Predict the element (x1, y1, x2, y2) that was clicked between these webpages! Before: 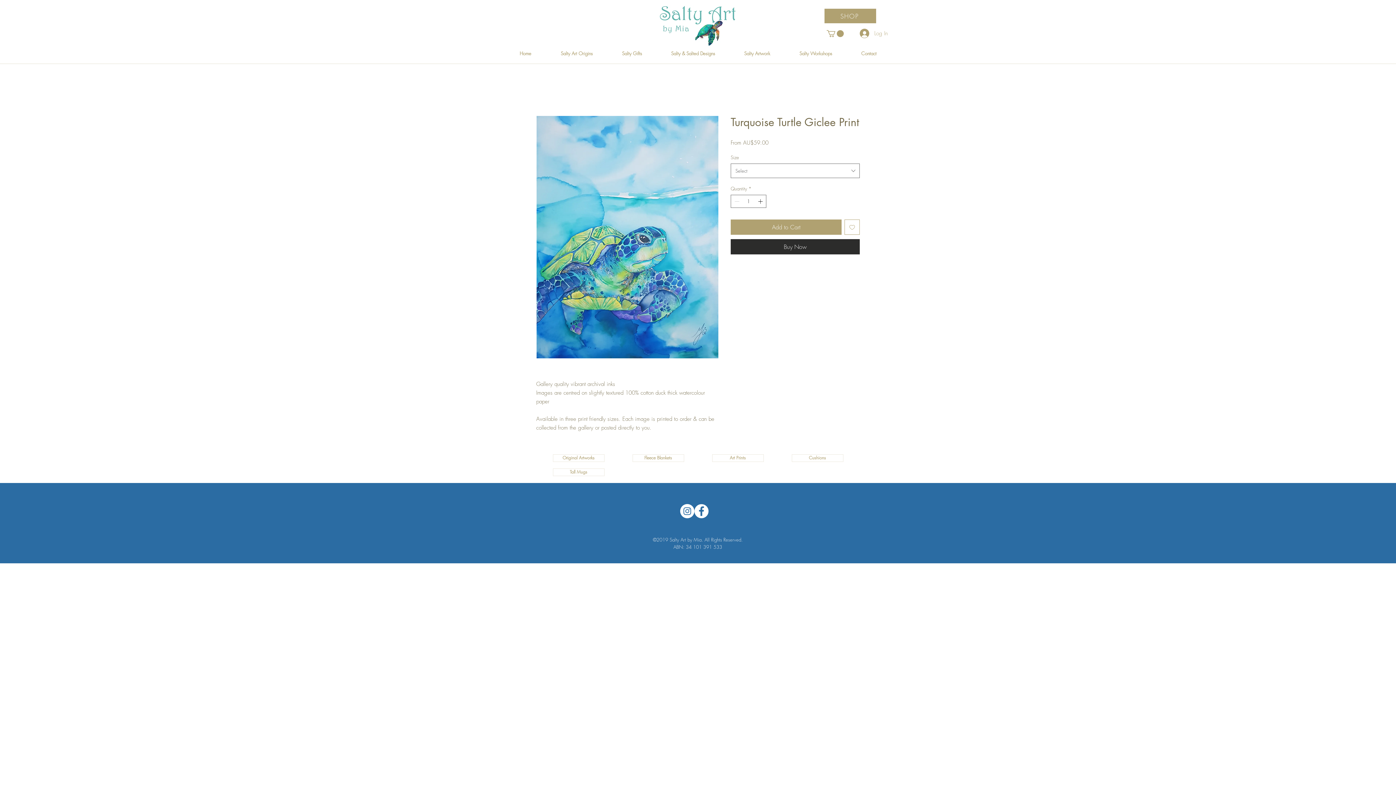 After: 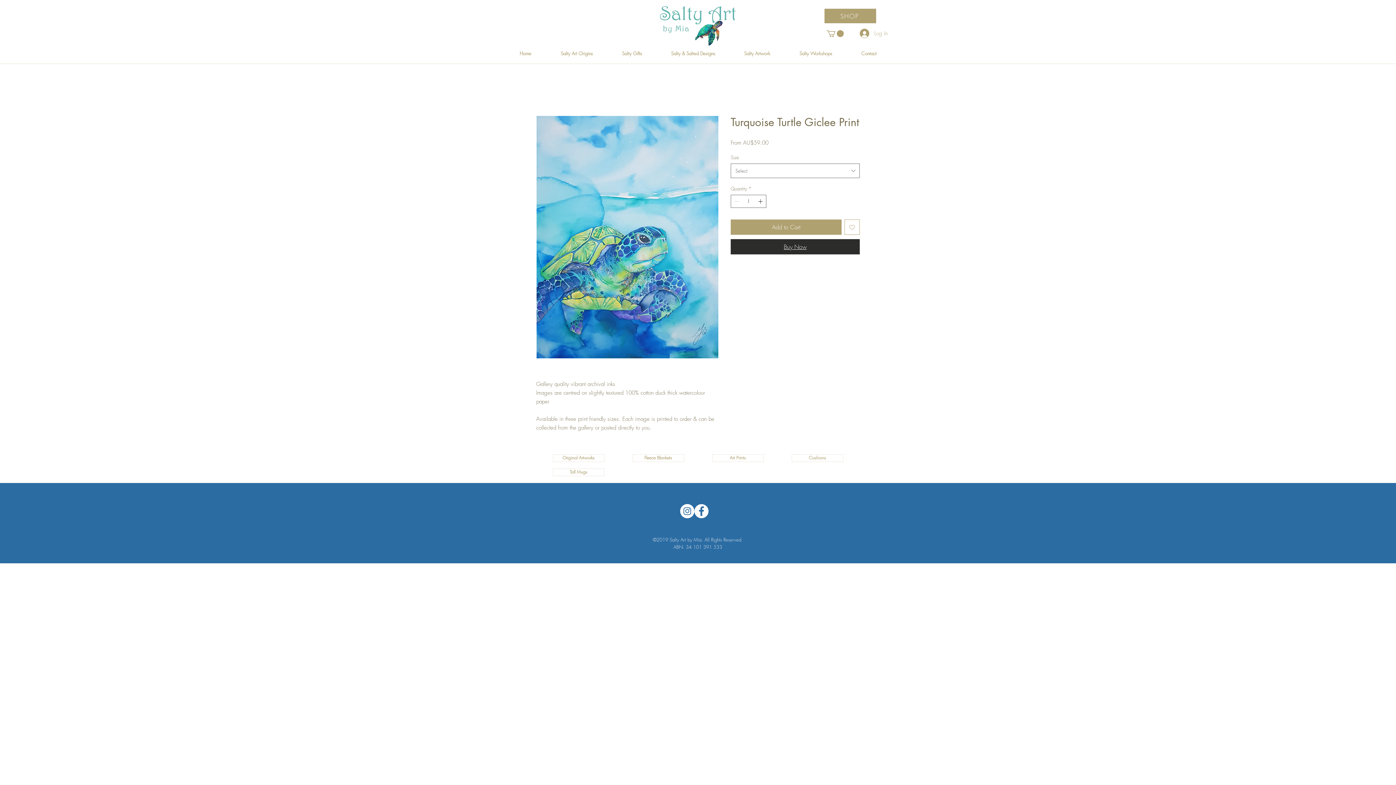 Action: bbox: (730, 239, 860, 254) label: Buy Now